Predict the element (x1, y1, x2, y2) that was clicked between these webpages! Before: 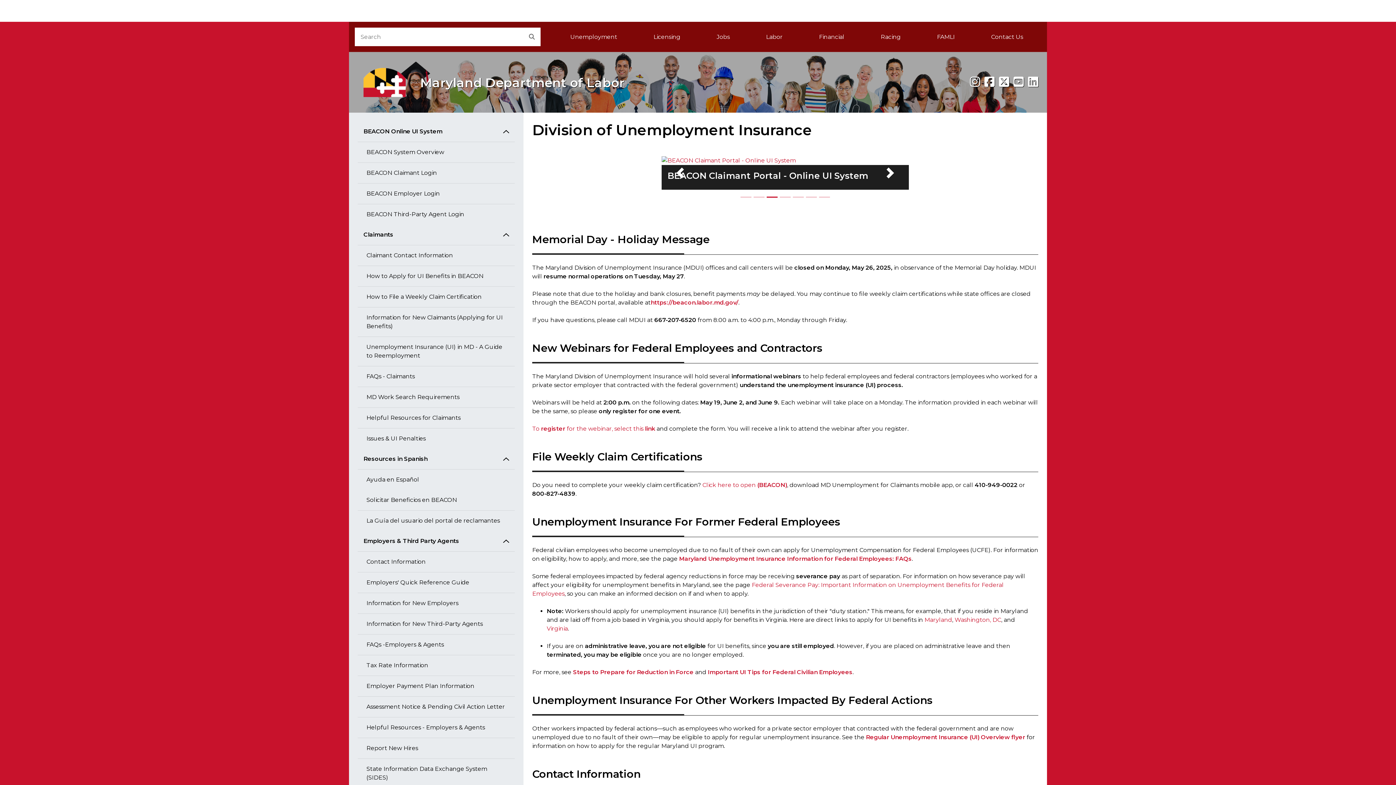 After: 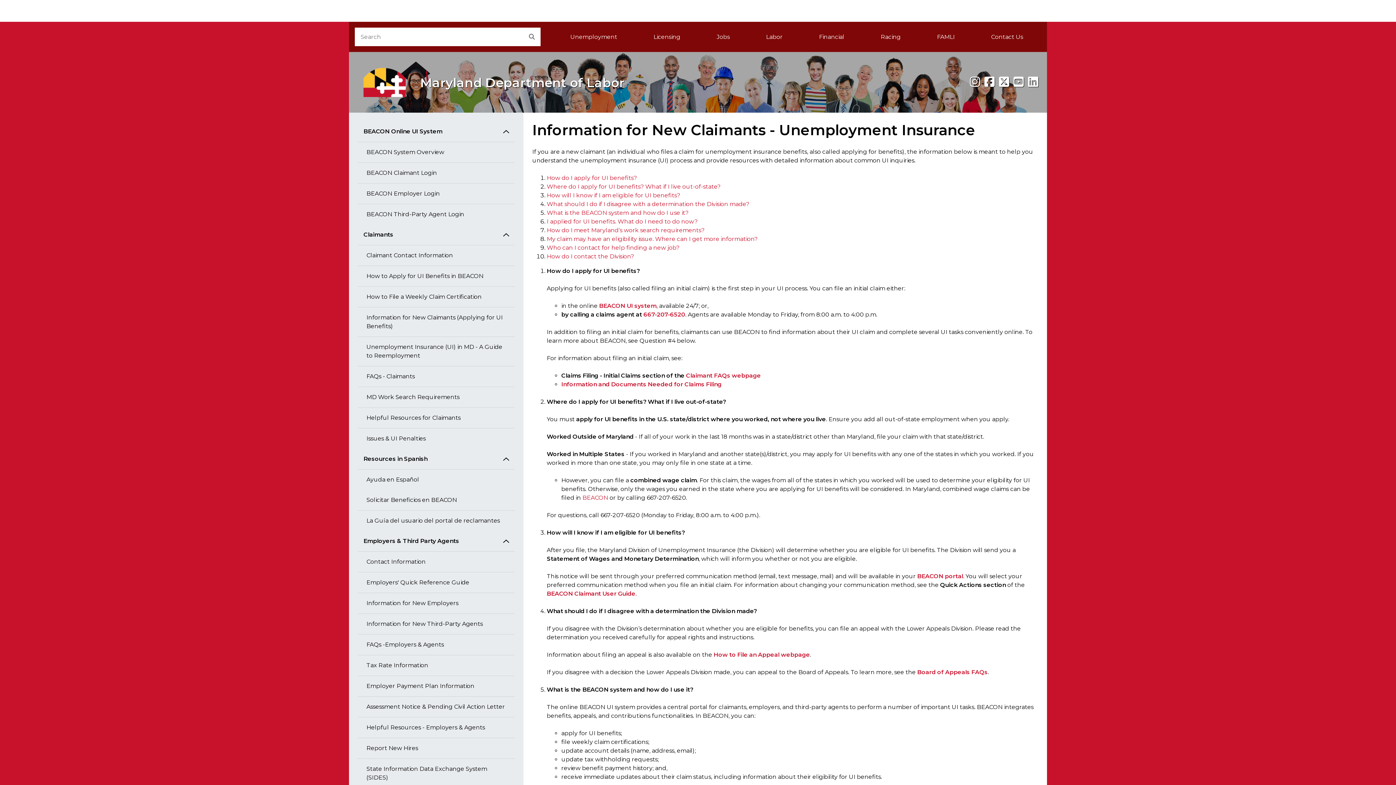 Action: label: Information for New Claimants (Applying for UI Benefits) bbox: (357, 307, 514, 337)